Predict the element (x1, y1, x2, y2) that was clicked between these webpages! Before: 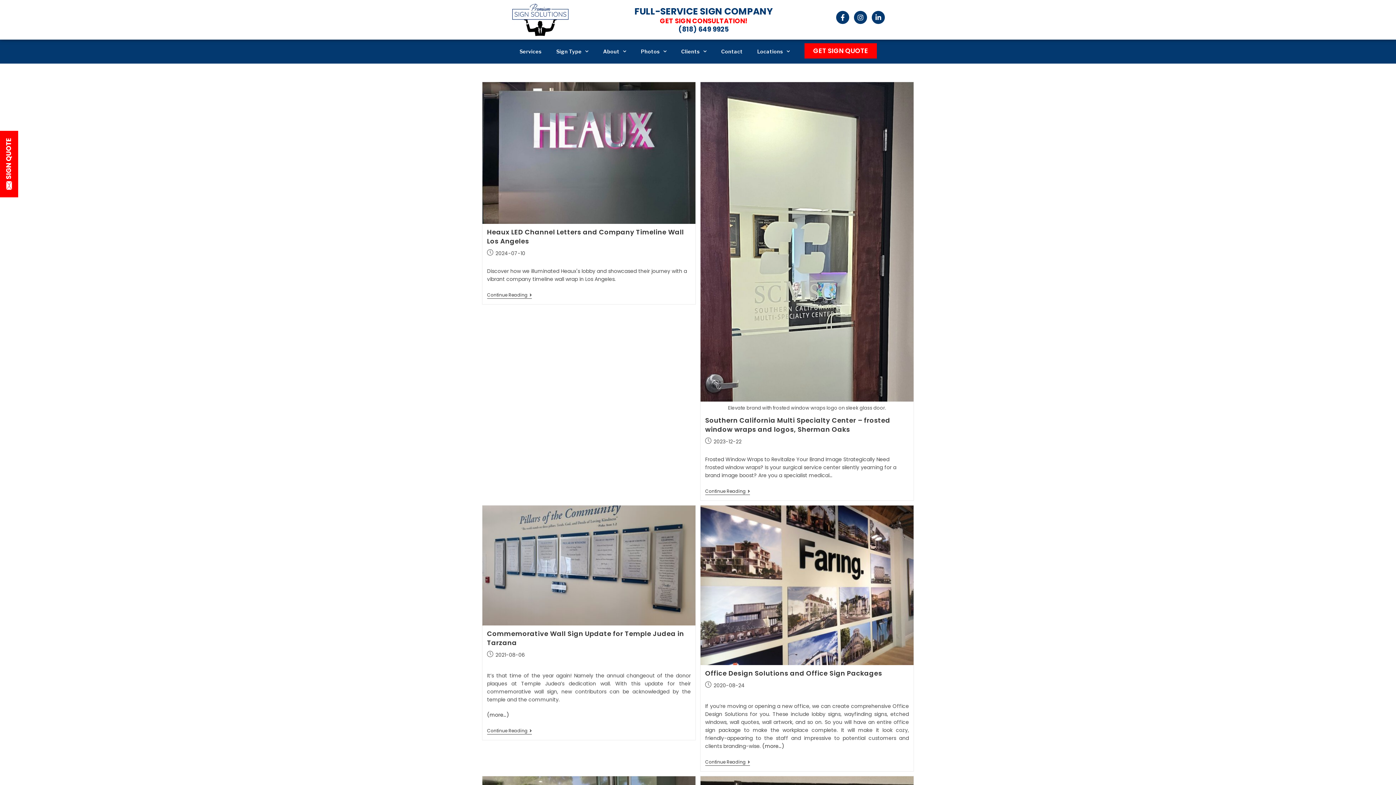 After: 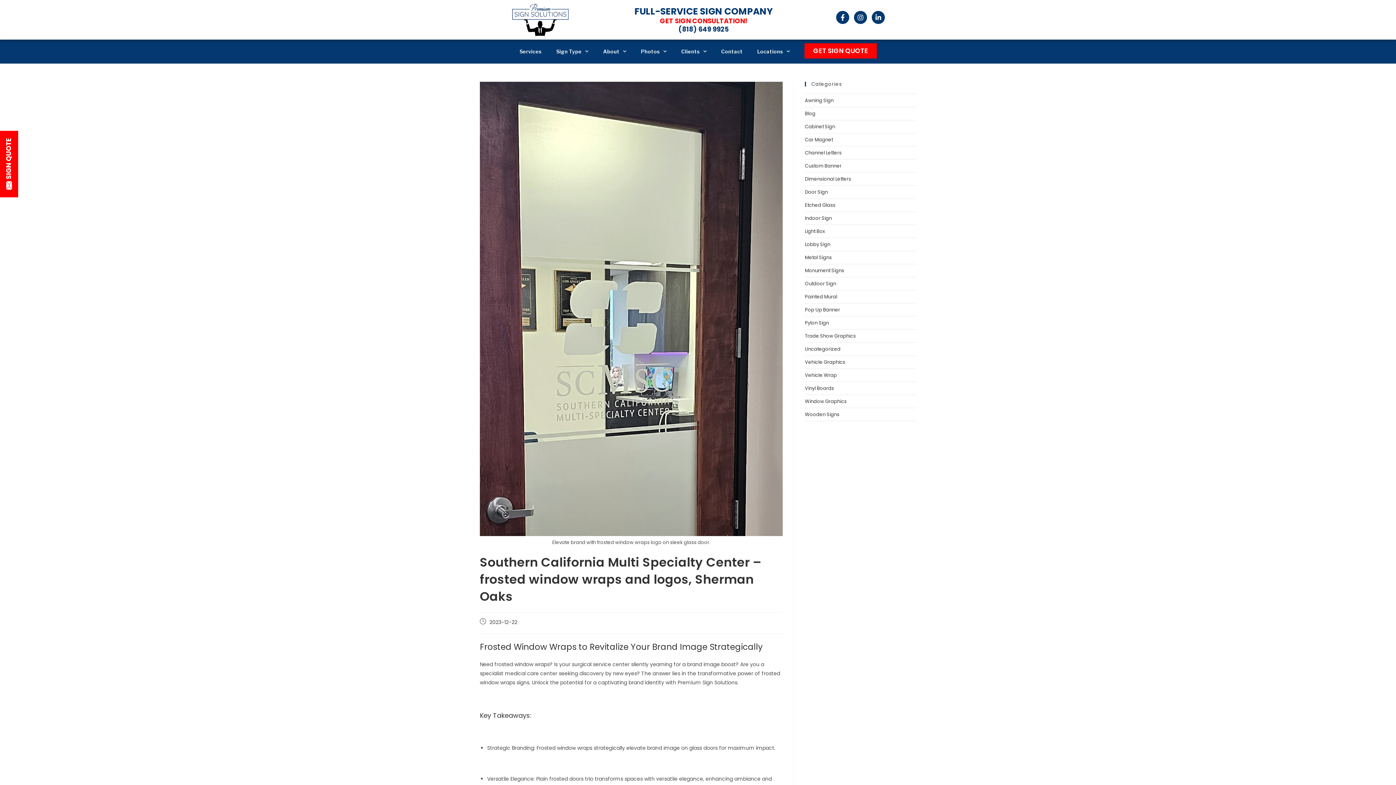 Action: bbox: (705, 416, 890, 434) label: Southern California Multi Specialty Center – frosted window wraps and logos, Sherman Oaks